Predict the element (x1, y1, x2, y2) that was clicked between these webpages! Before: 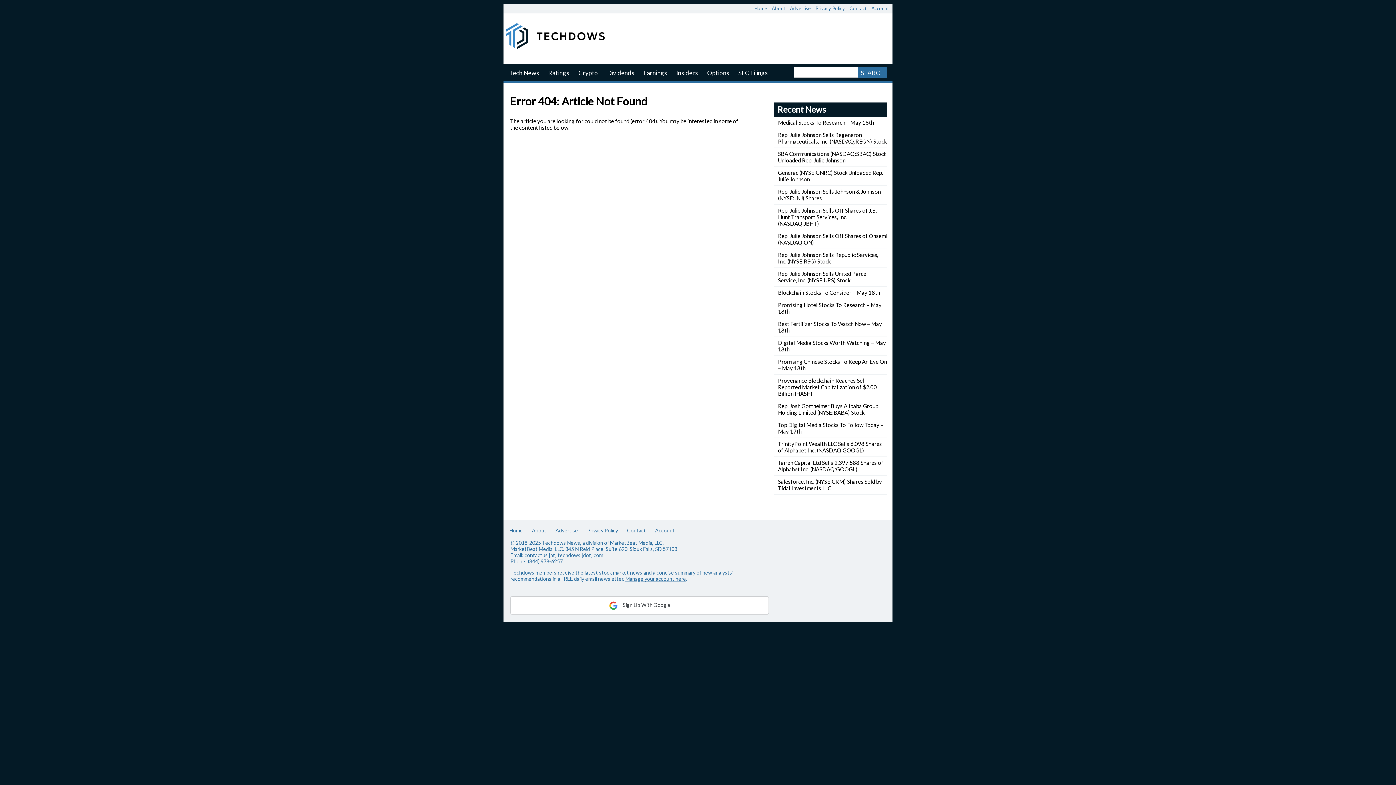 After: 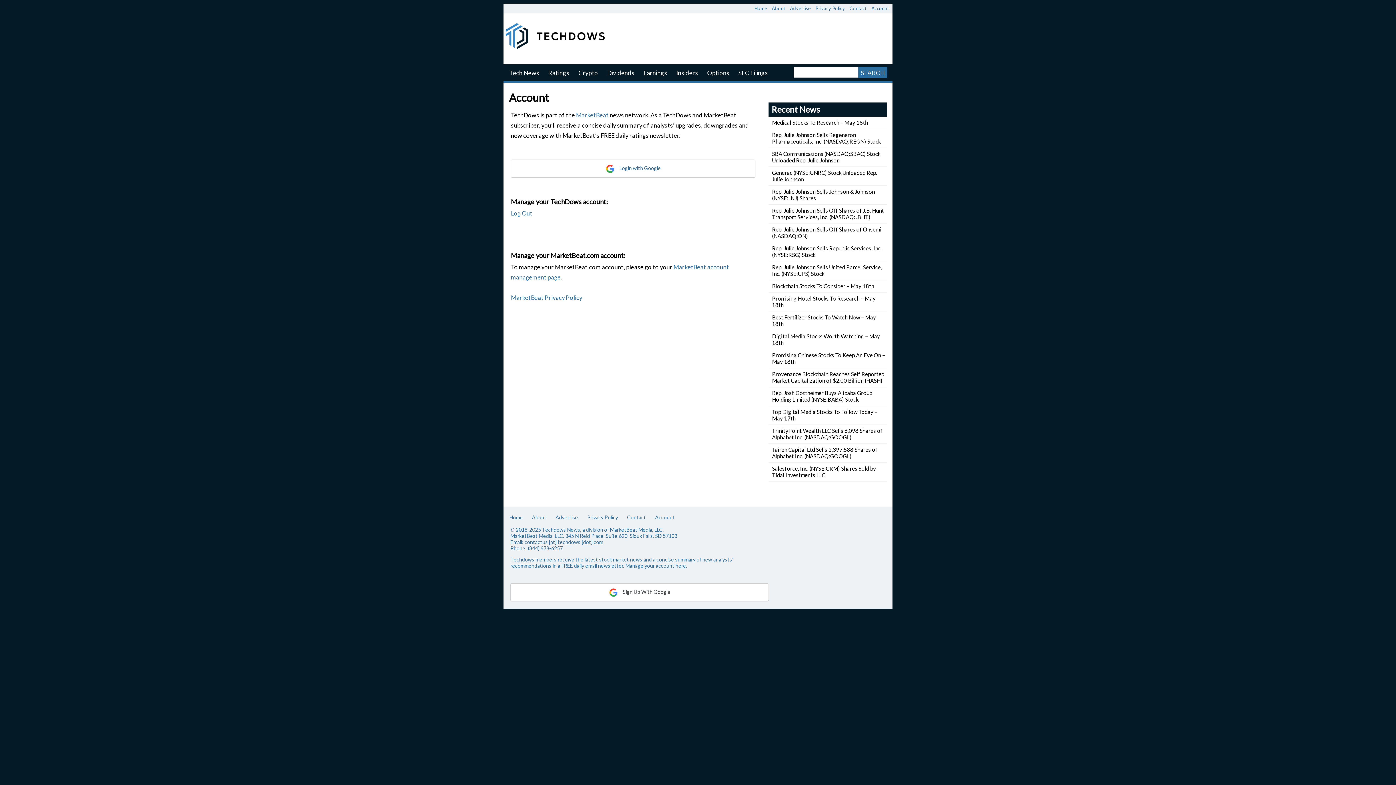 Action: bbox: (651, 522, 678, 539) label: Account